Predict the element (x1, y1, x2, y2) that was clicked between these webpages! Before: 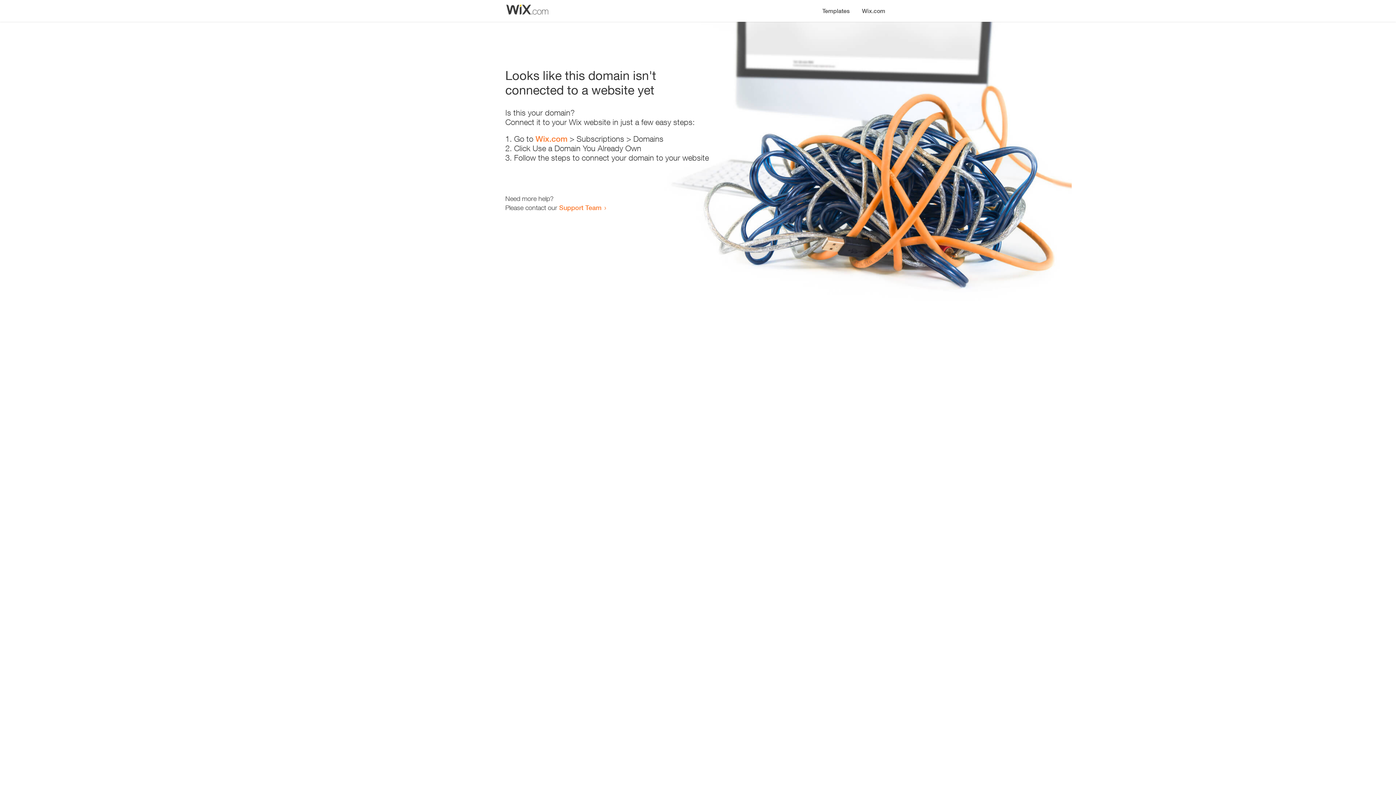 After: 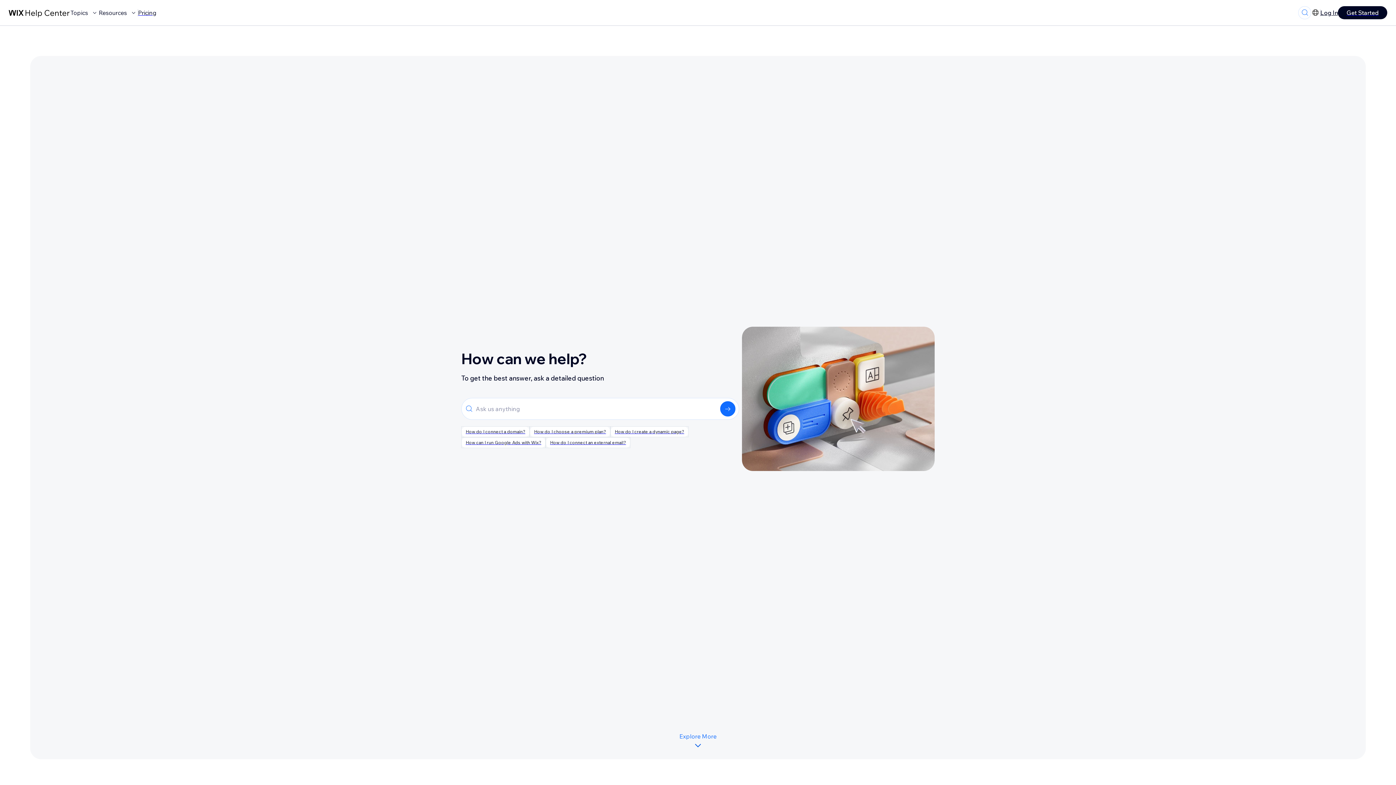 Action: label: Support Team bbox: (559, 203, 601, 211)